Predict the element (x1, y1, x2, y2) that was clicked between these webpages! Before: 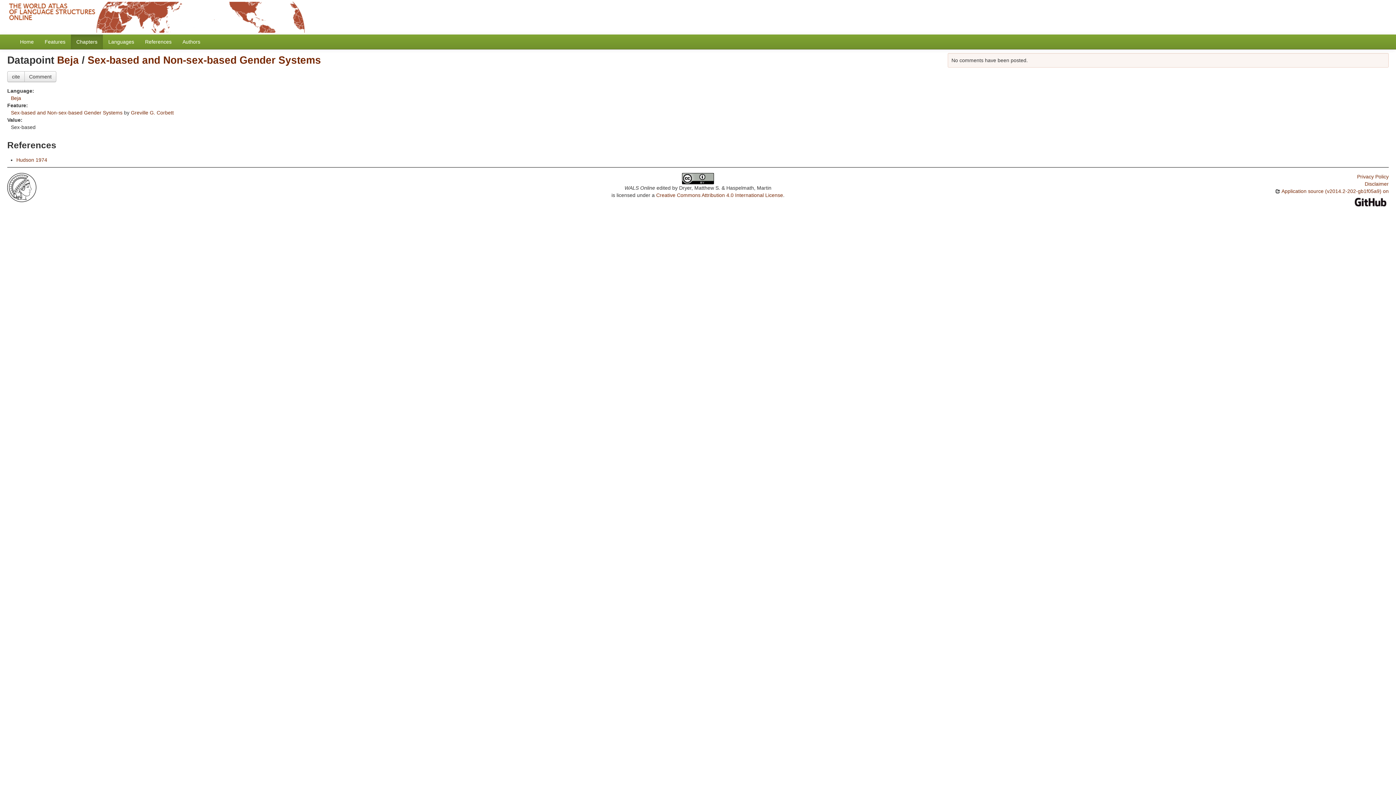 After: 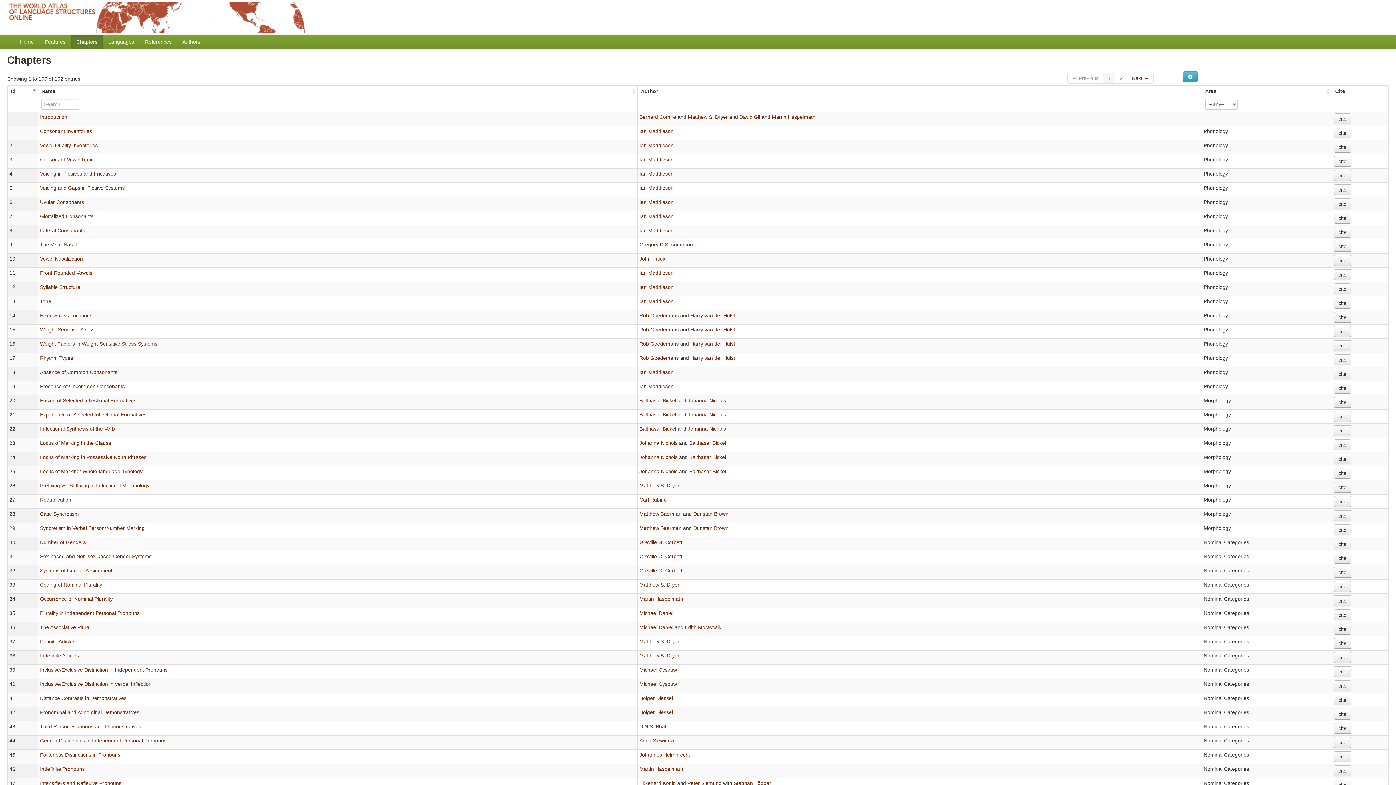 Action: bbox: (70, 34, 102, 49) label: Chapters